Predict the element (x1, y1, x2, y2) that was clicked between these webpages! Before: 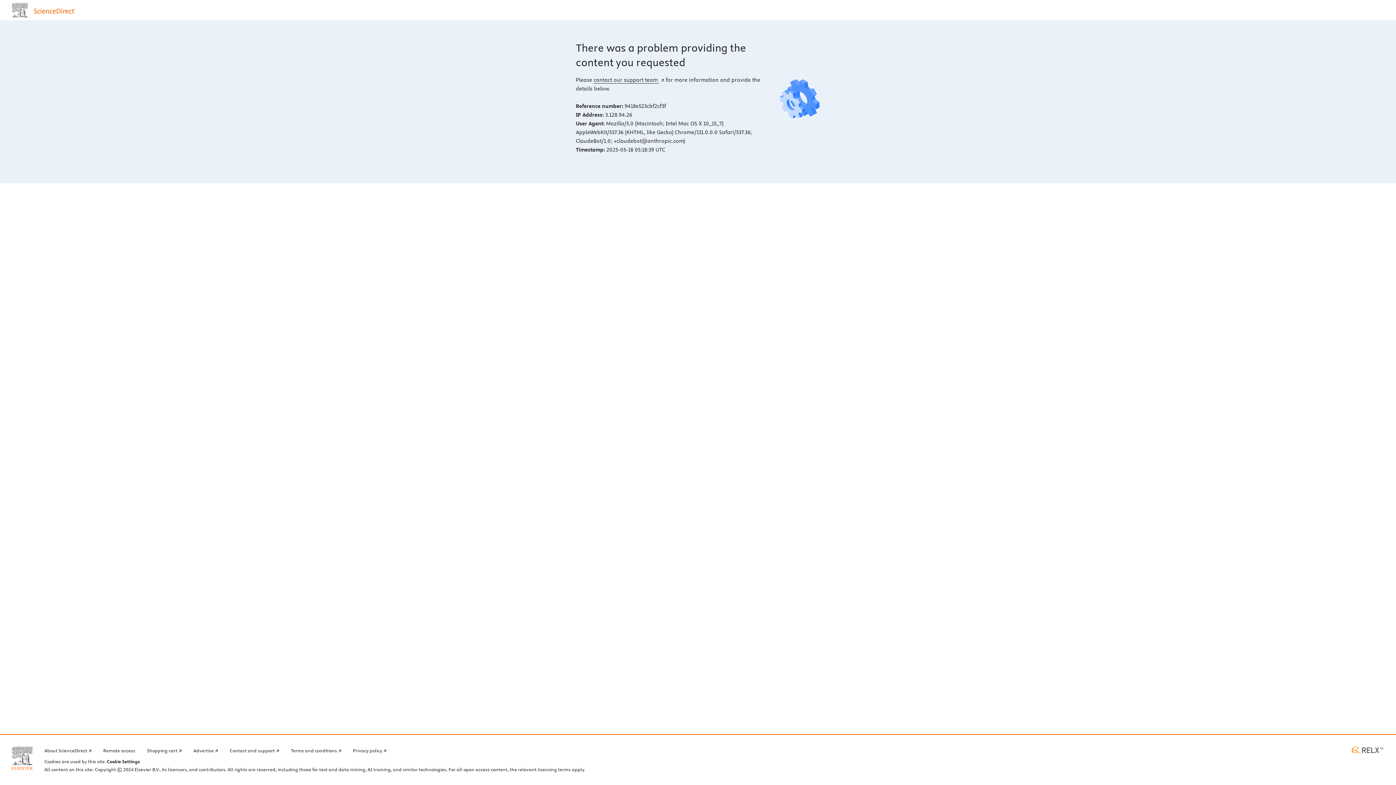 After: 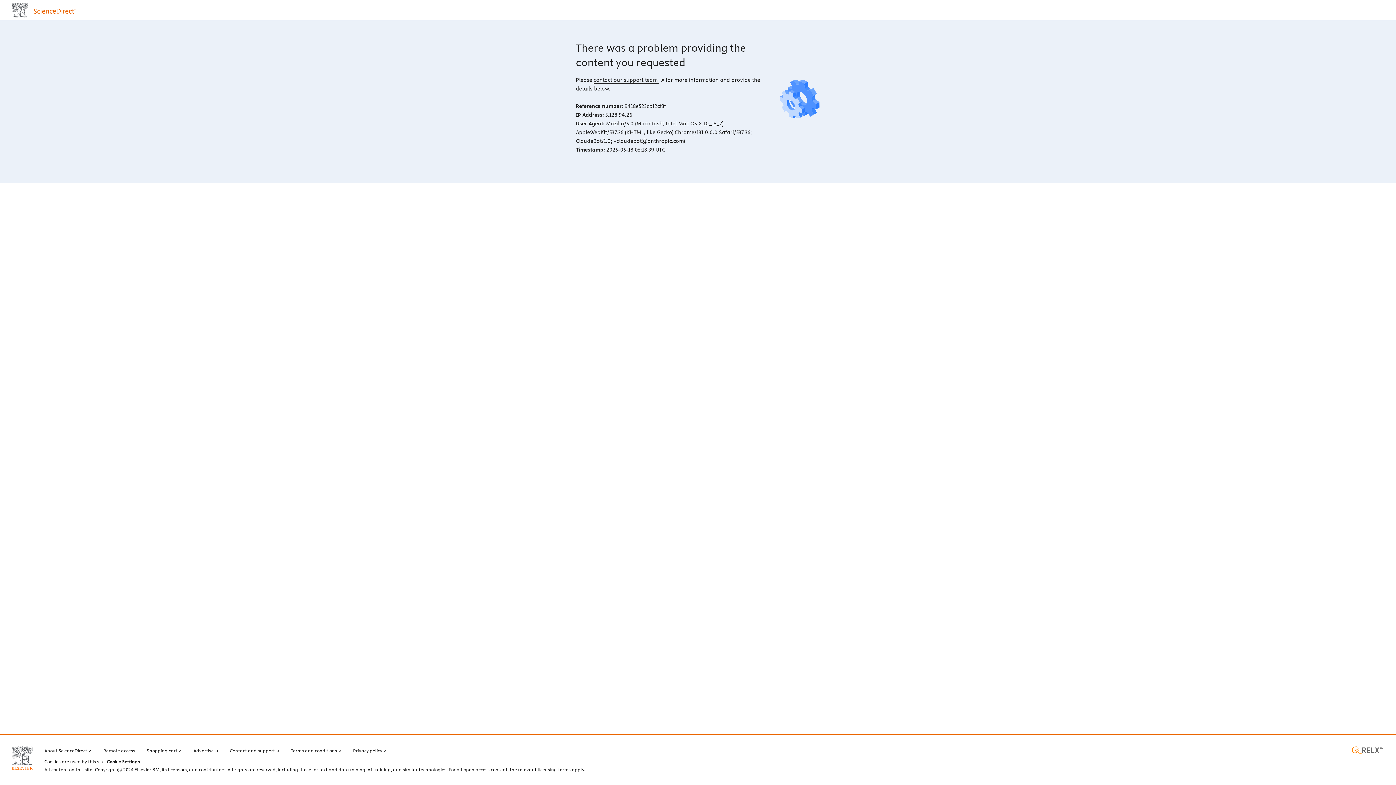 Action: label: Elsevier home page (opens in a new tab) bbox: (11, 746, 32, 770)